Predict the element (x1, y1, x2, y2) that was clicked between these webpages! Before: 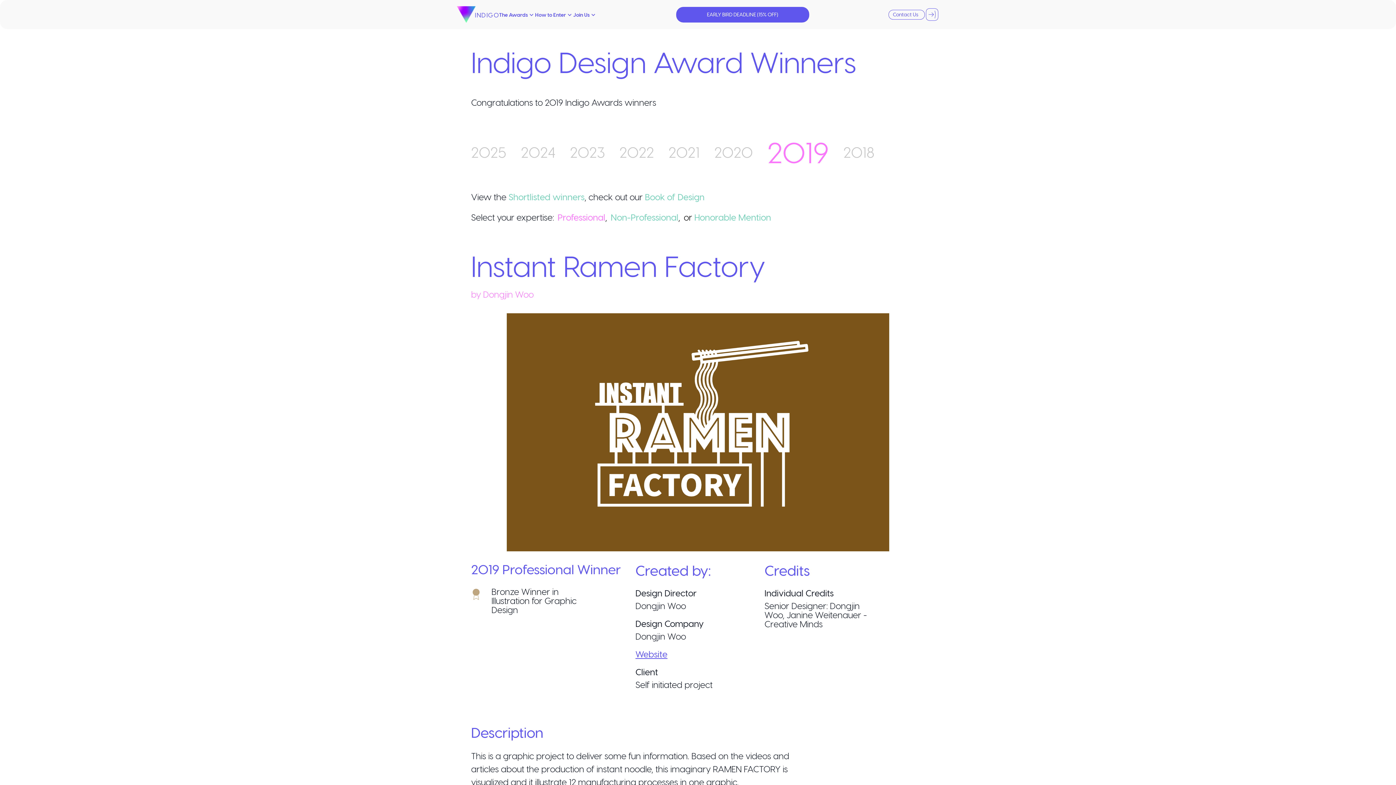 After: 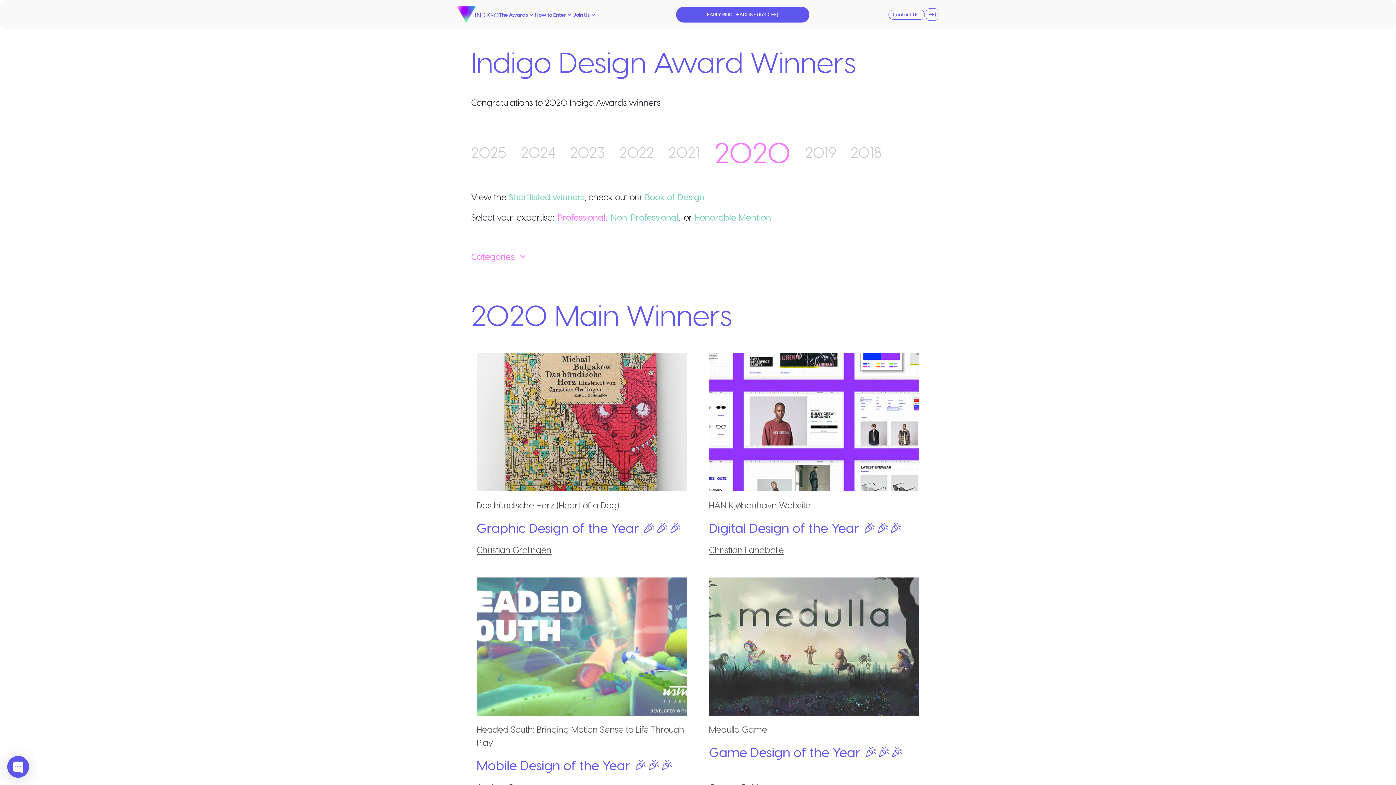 Action: label: 2020 bbox: (714, 141, 753, 162)